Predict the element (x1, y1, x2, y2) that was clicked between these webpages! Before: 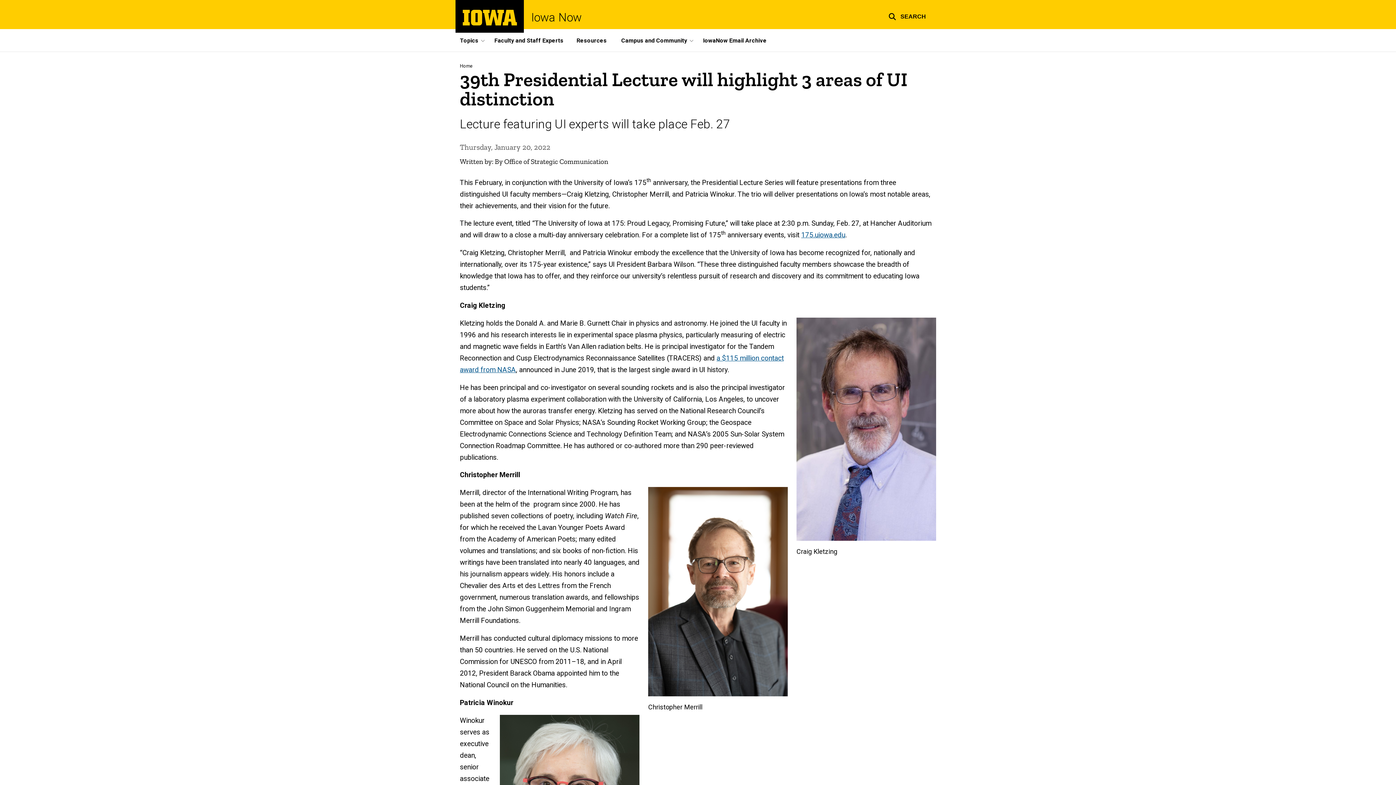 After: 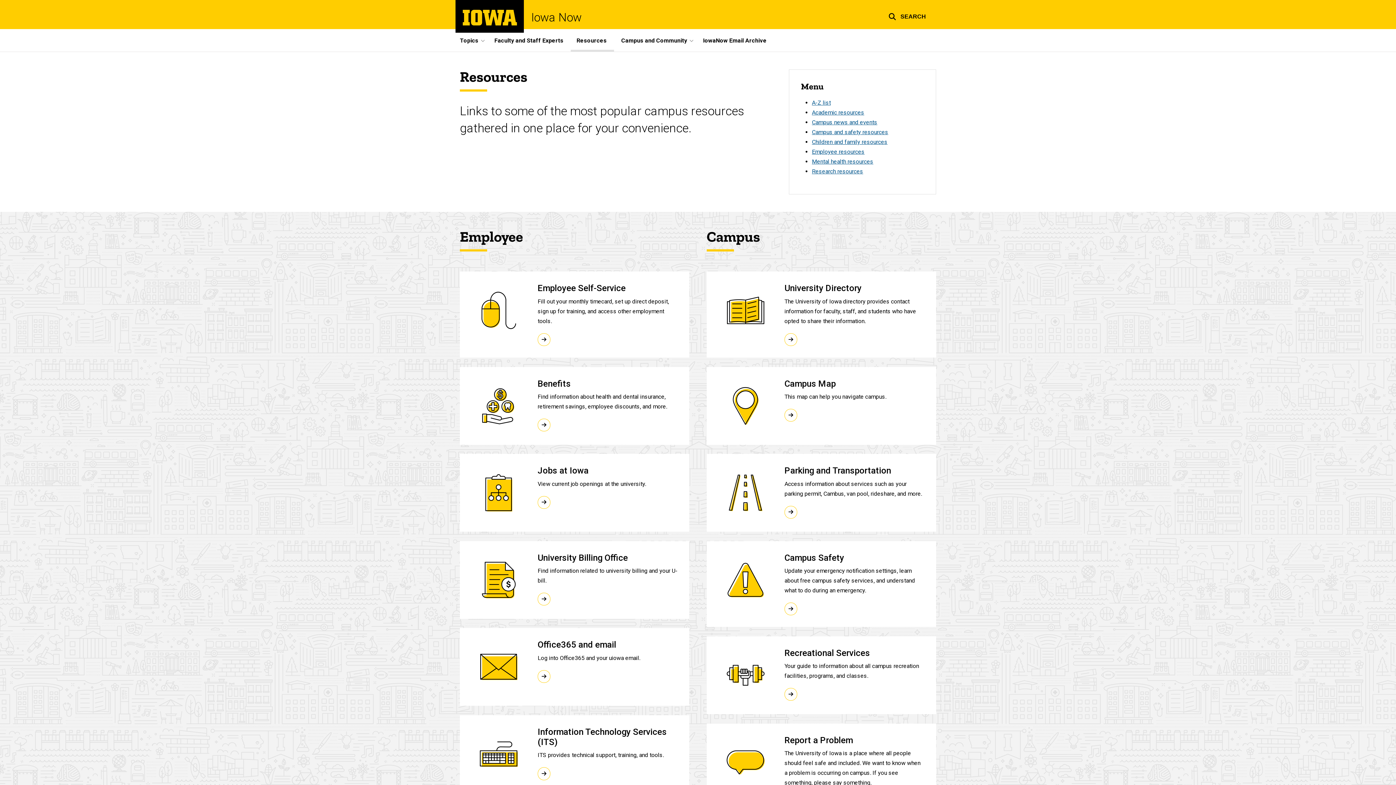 Action: label: Resources bbox: (570, 29, 614, 51)